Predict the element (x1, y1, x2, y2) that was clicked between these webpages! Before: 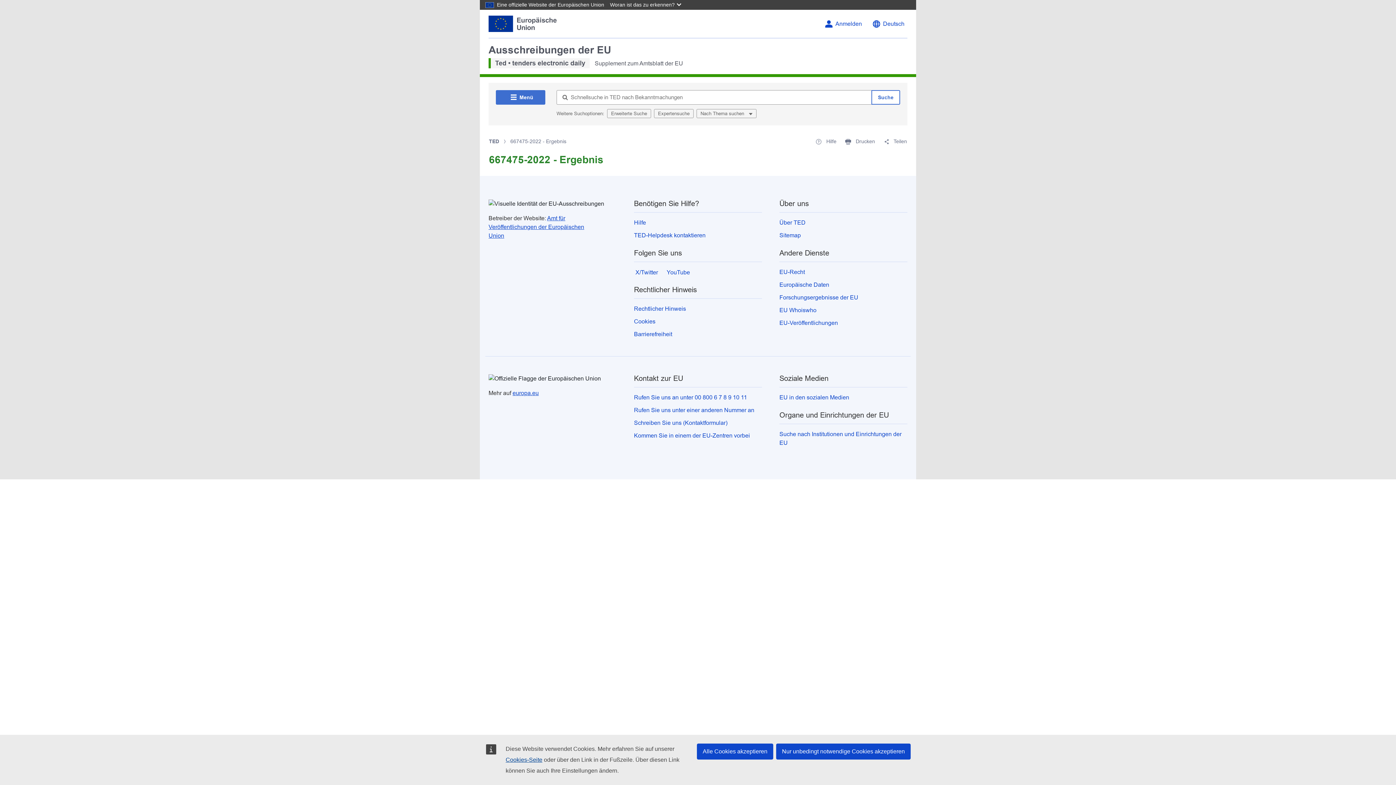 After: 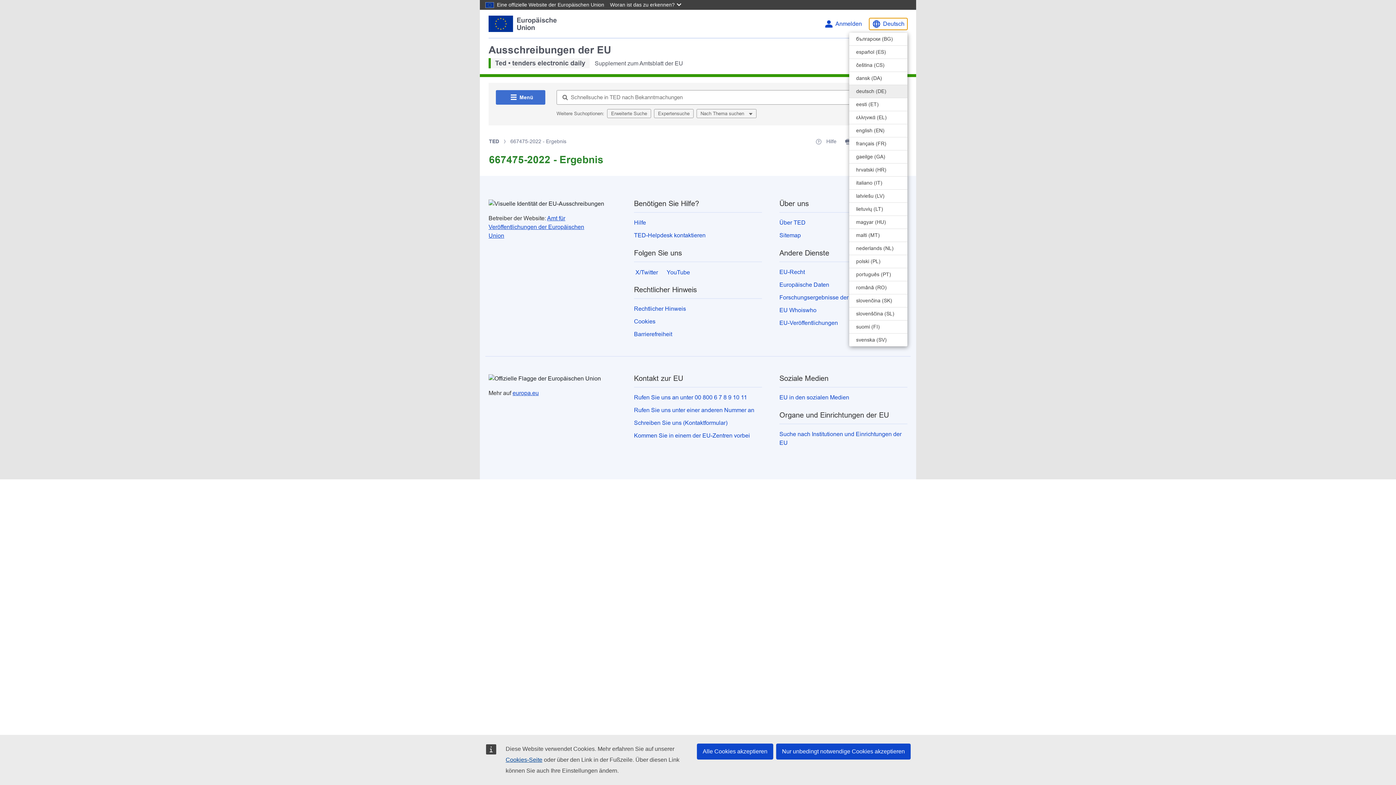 Action: bbox: (869, 18, 907, 29) label: Sprache ändern